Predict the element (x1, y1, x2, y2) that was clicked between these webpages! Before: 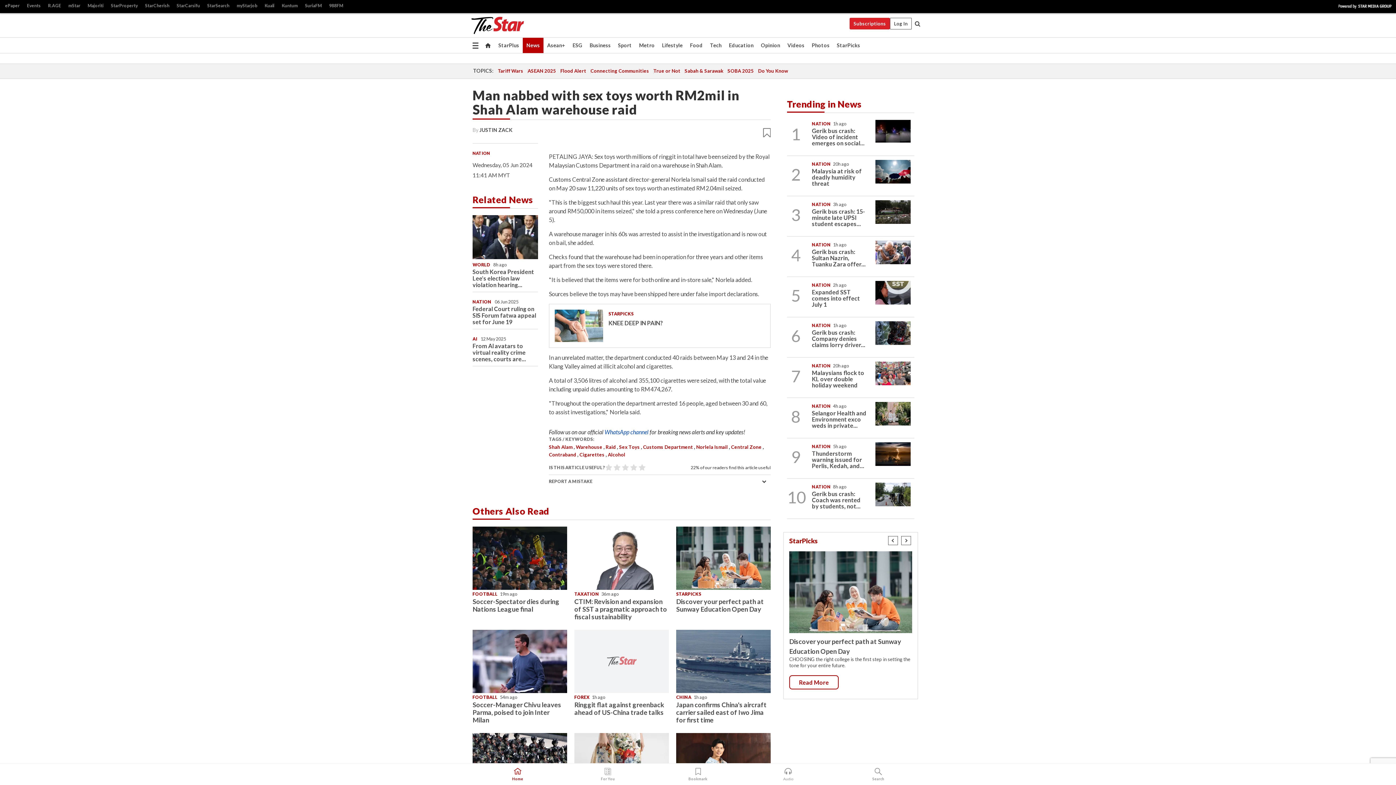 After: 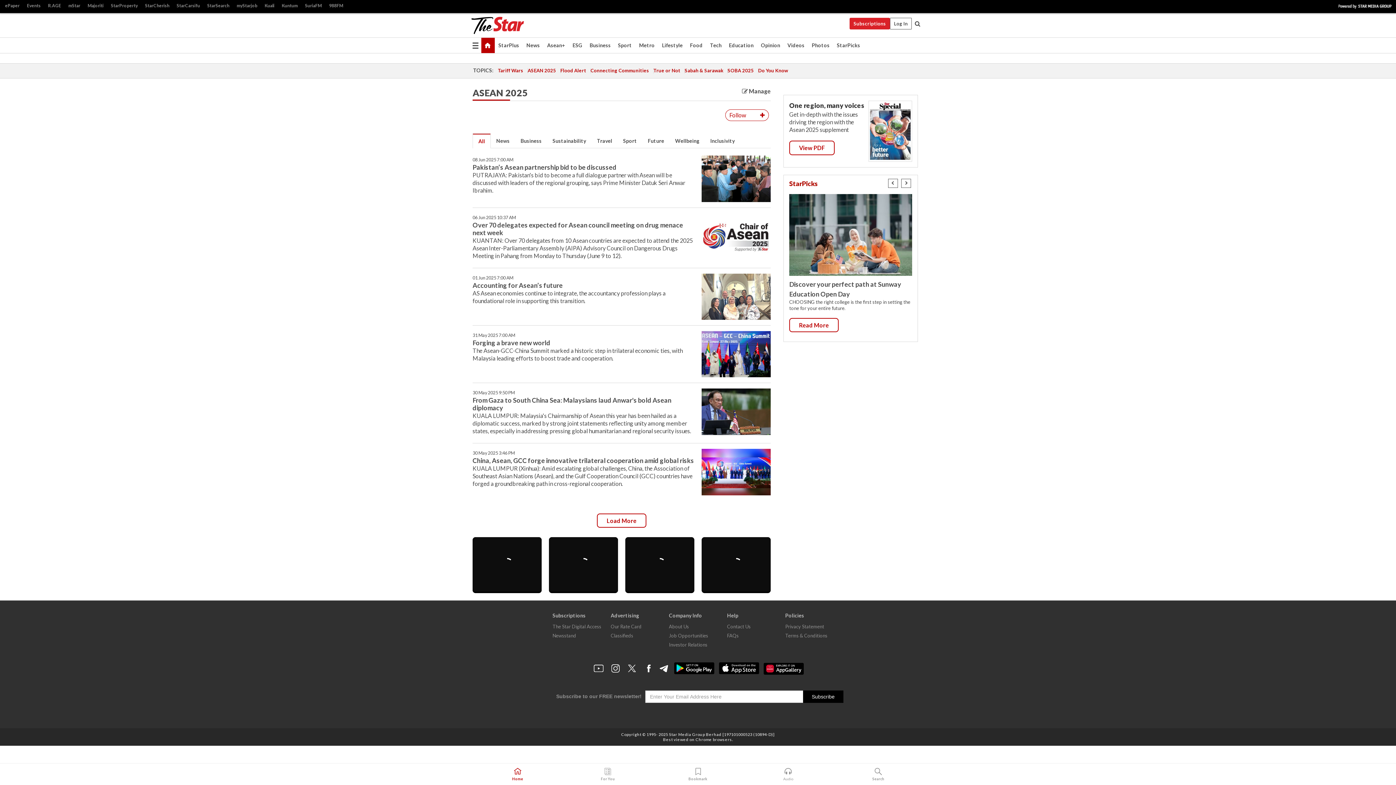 Action: bbox: (527, 67, 560, 74) label: ASEAN 2025